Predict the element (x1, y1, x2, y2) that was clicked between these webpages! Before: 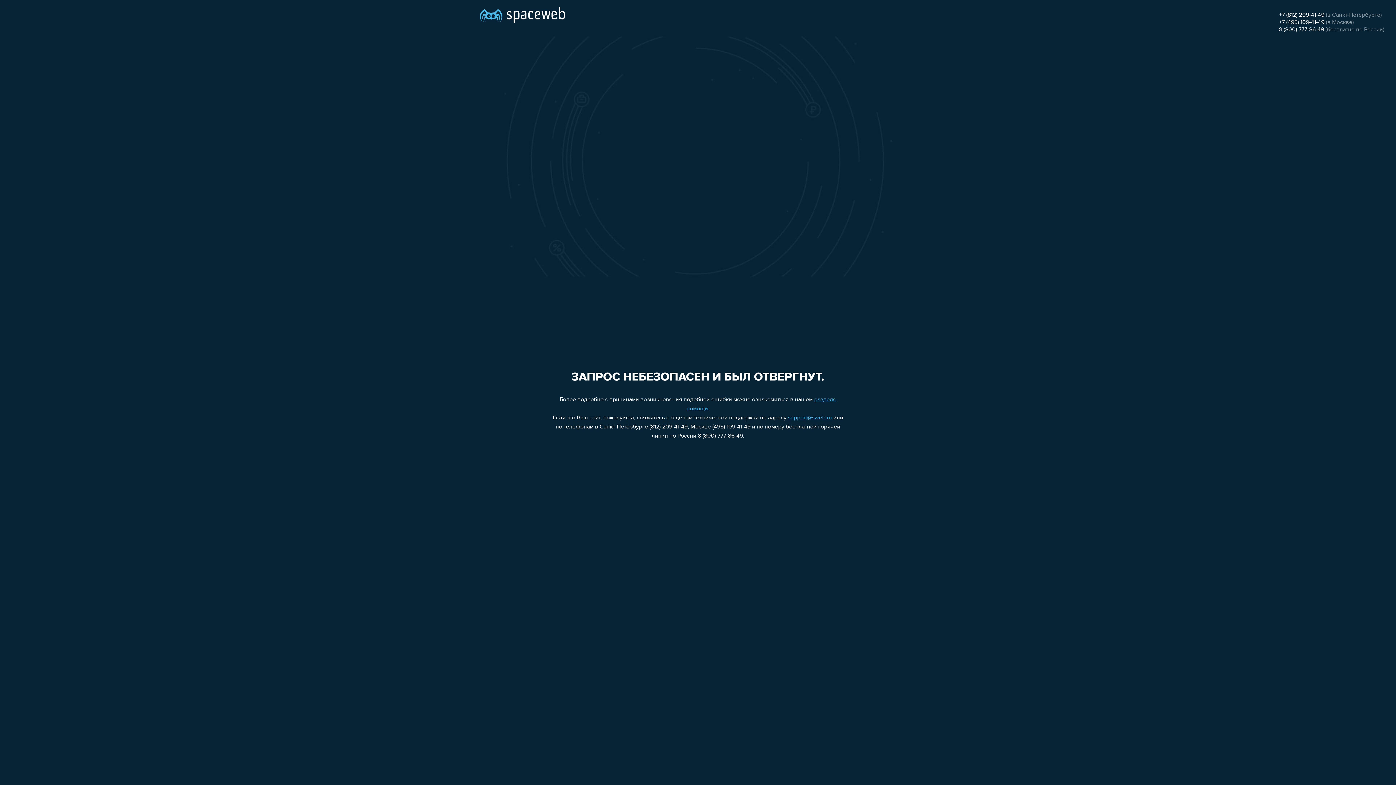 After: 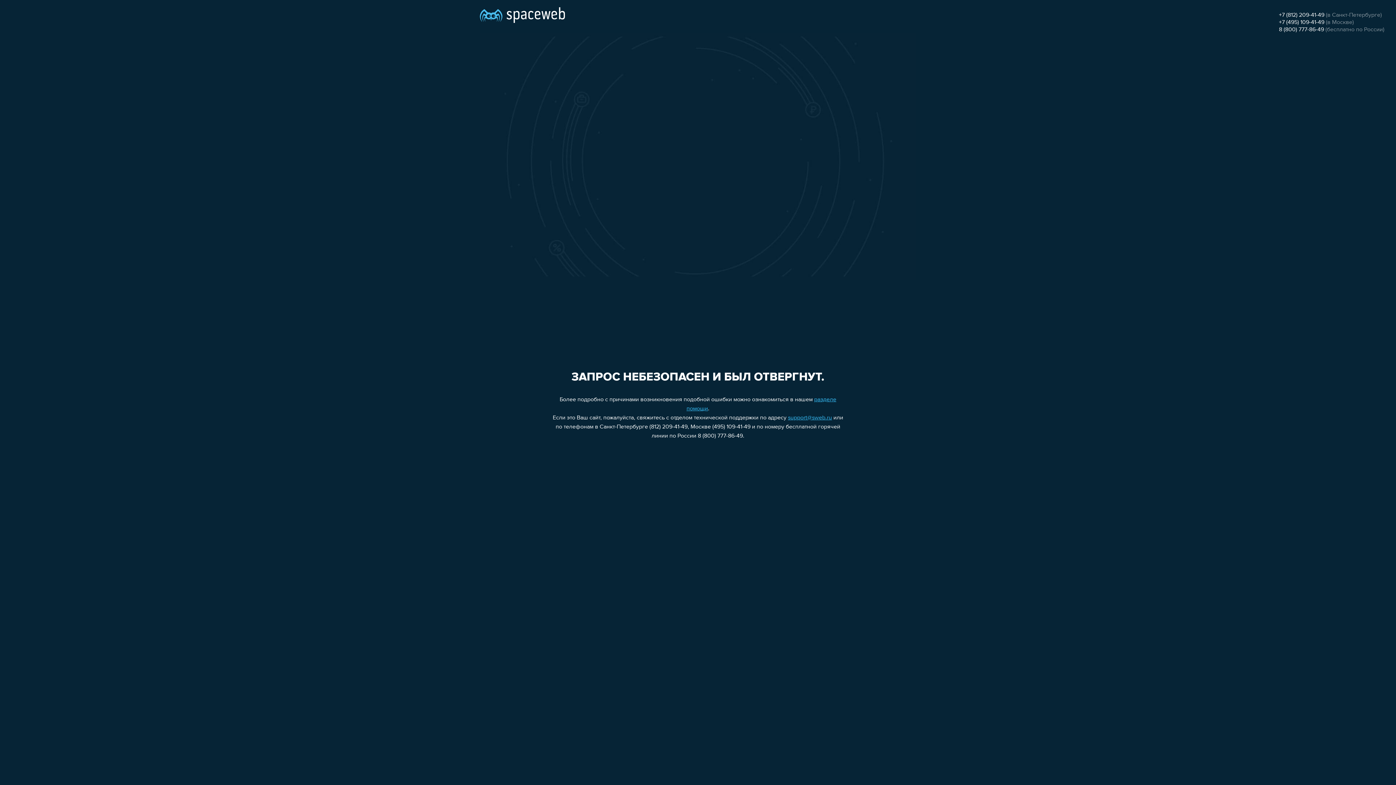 Action: label: support@sweb.ru bbox: (788, 415, 832, 421)